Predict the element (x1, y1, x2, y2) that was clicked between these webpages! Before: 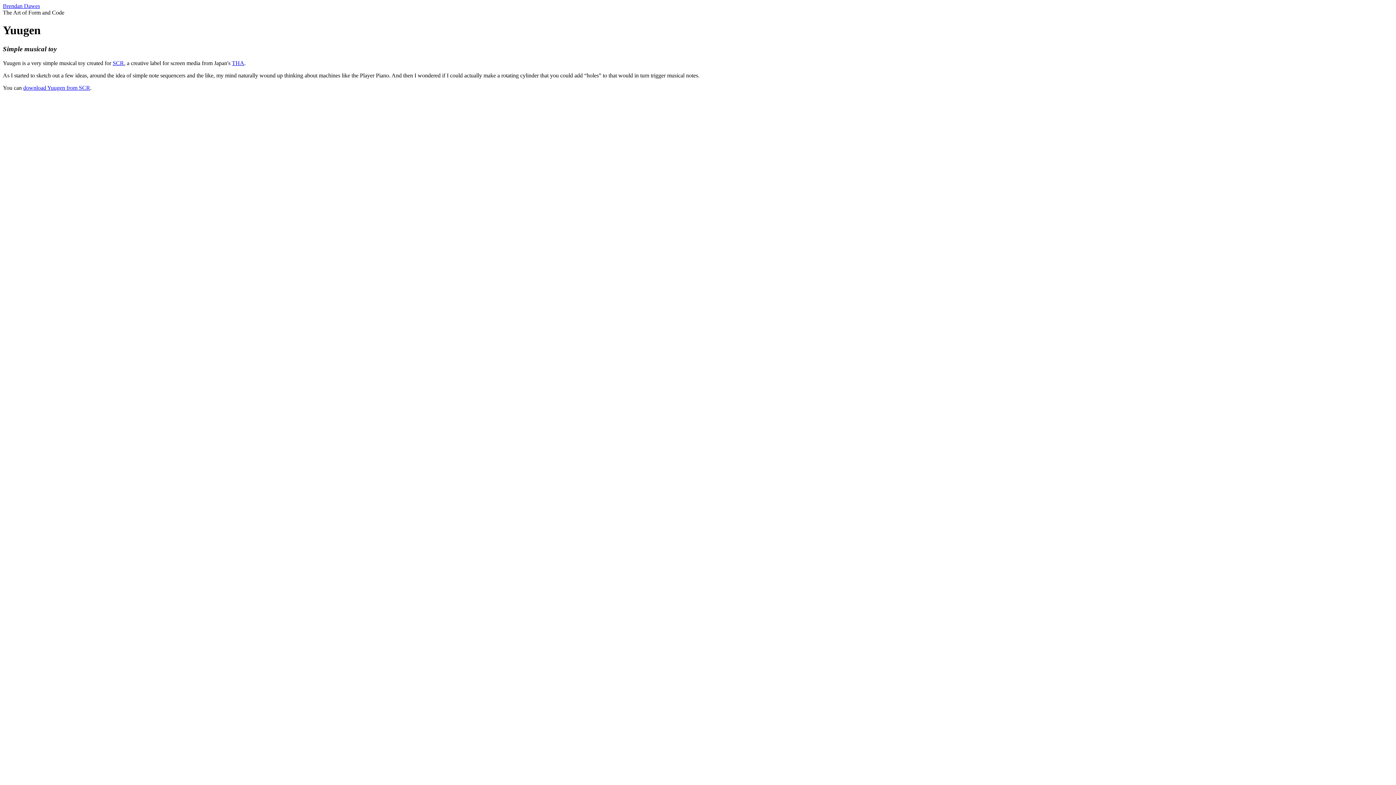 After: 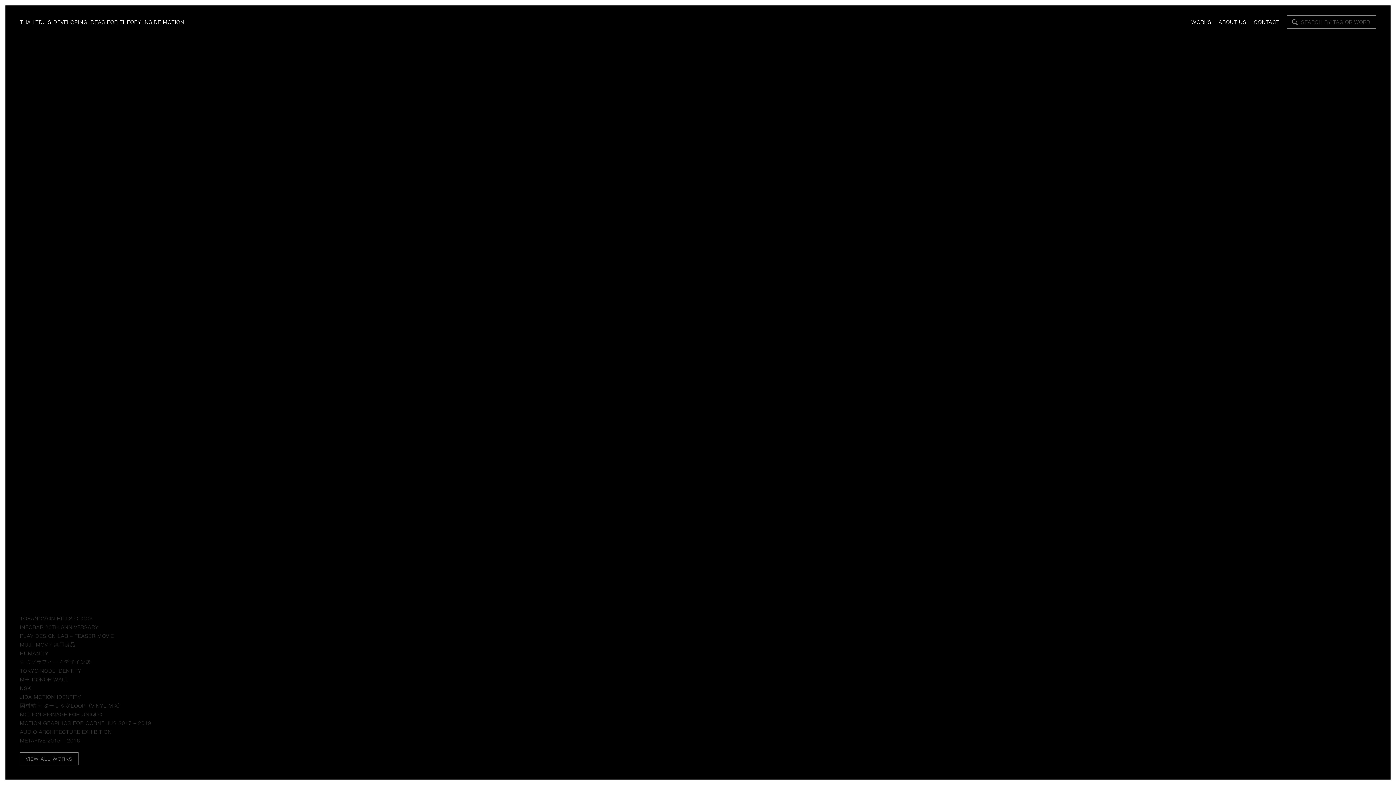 Action: bbox: (232, 59, 244, 66) label: THA